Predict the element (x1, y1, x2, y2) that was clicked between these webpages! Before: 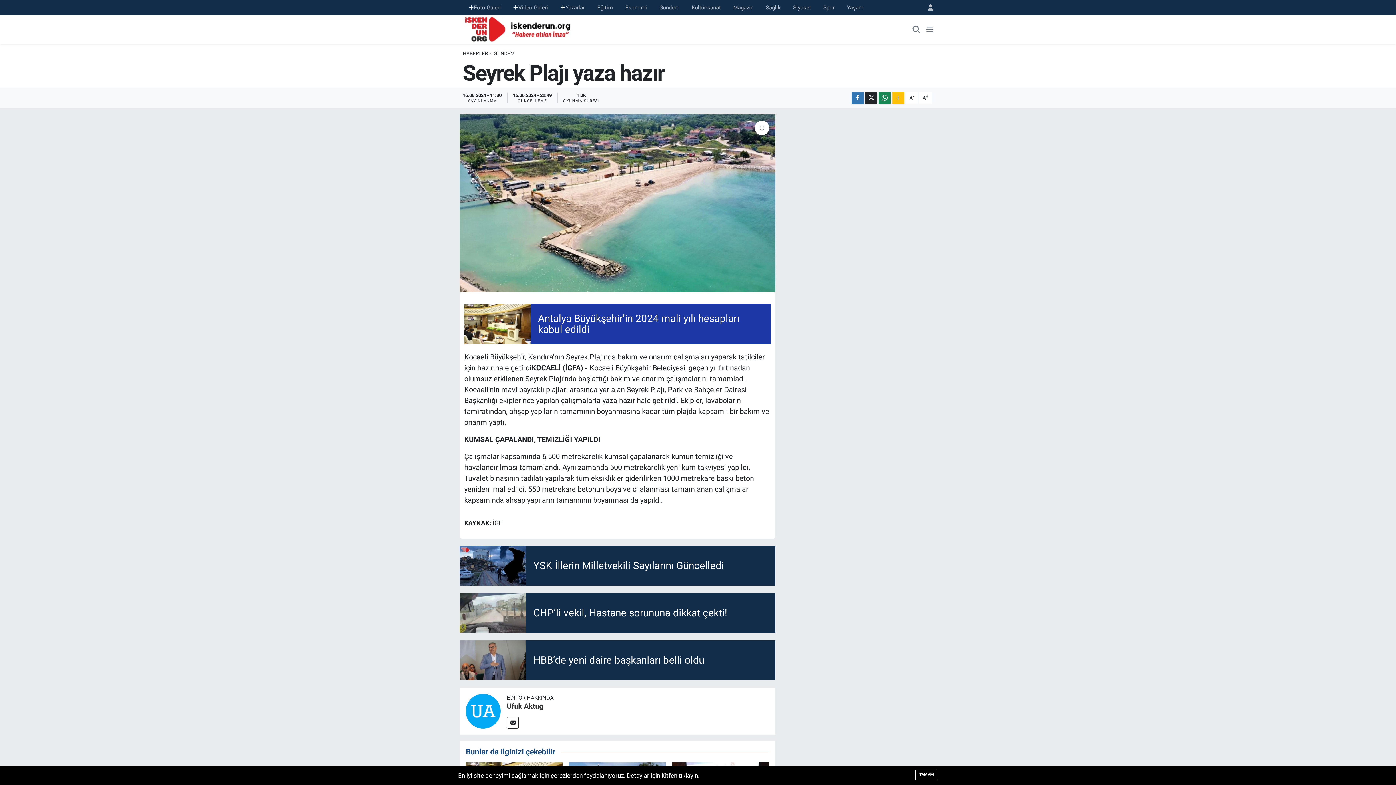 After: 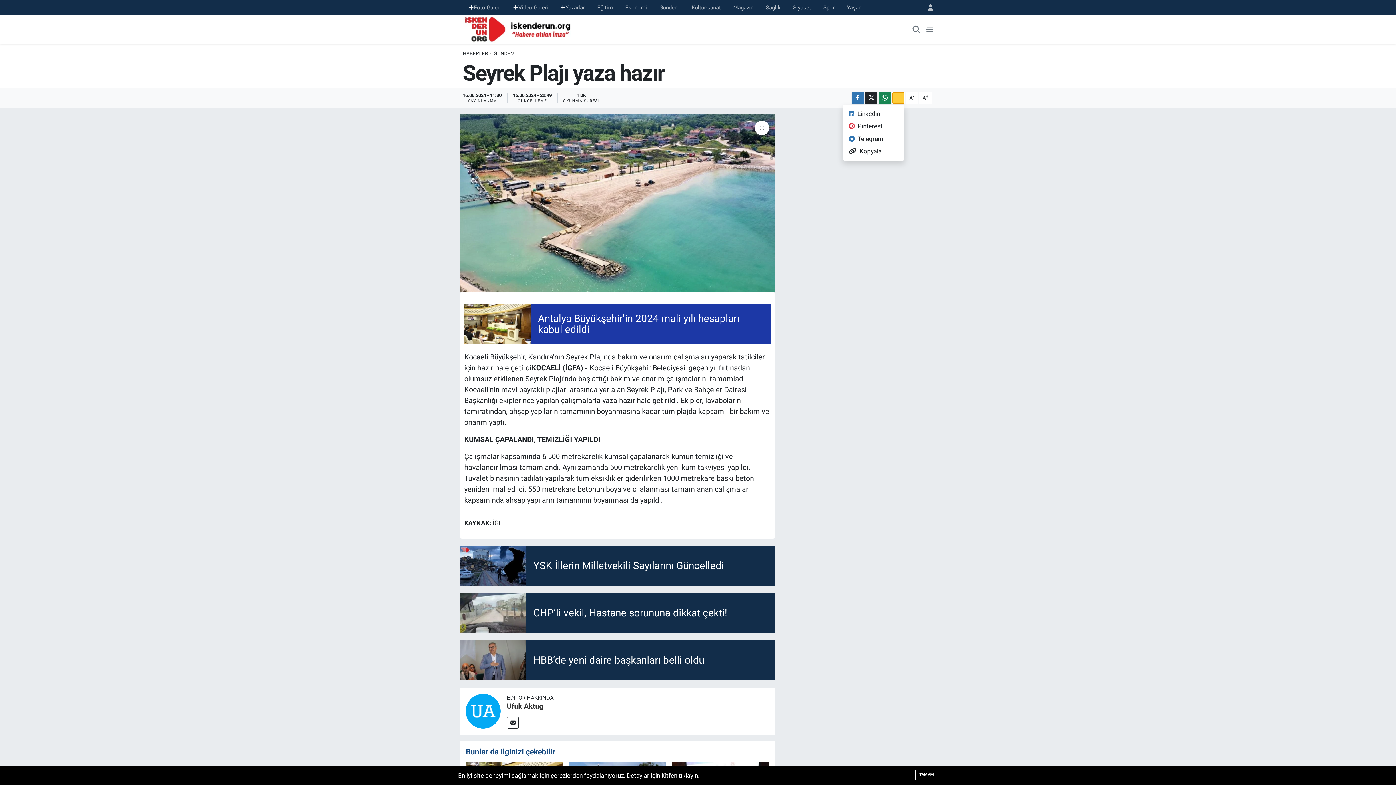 Action: bbox: (892, 92, 904, 104)